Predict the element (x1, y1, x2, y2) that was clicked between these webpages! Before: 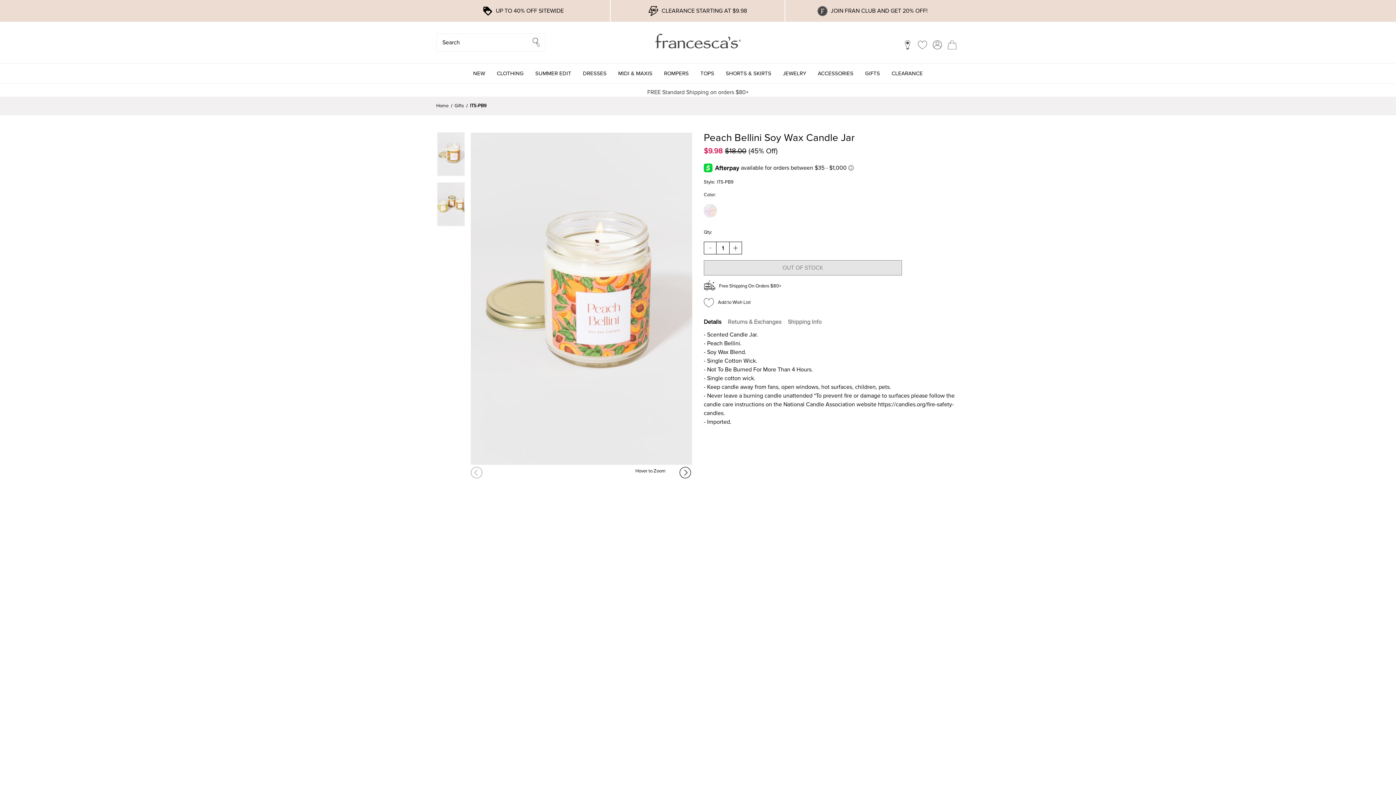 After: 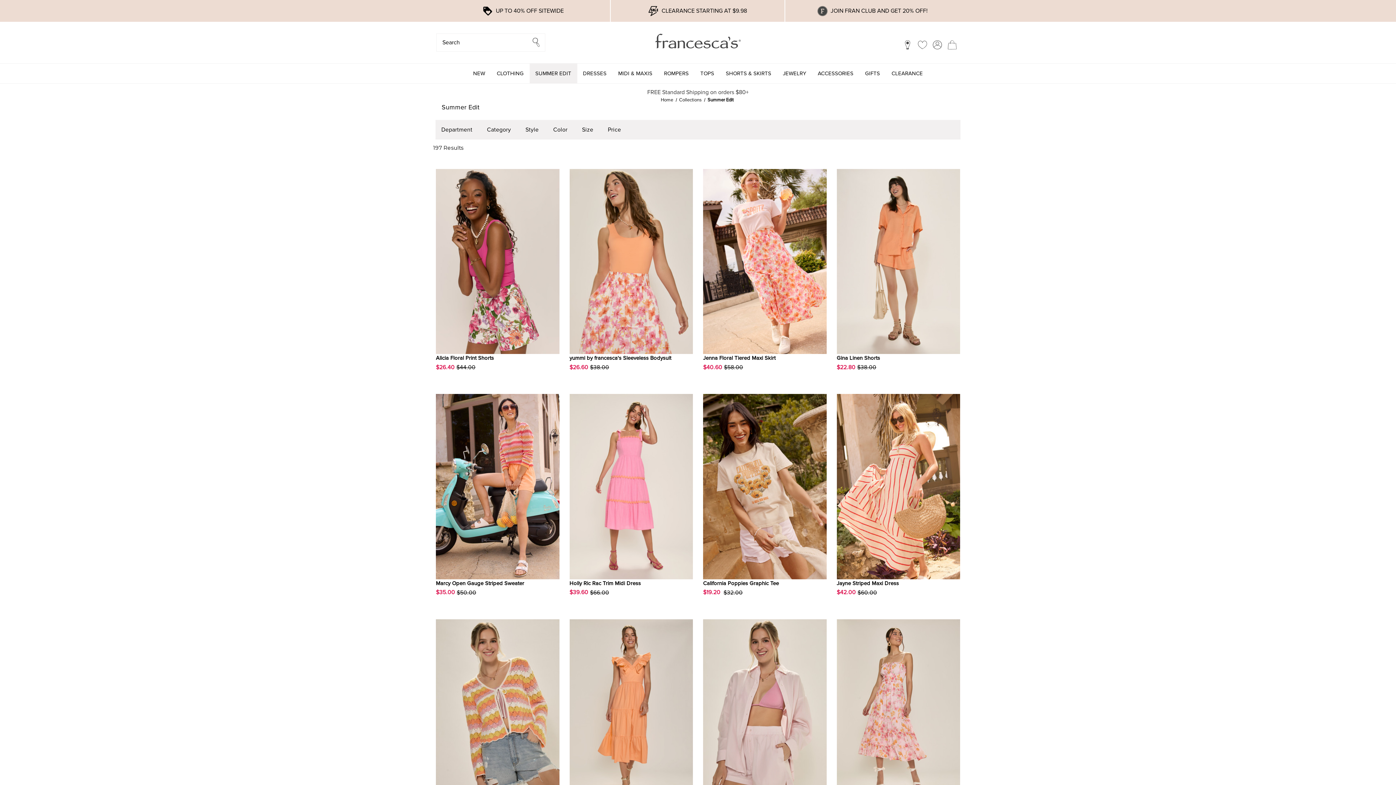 Action: bbox: (529, 63, 577, 83) label: SUMMER EDIT